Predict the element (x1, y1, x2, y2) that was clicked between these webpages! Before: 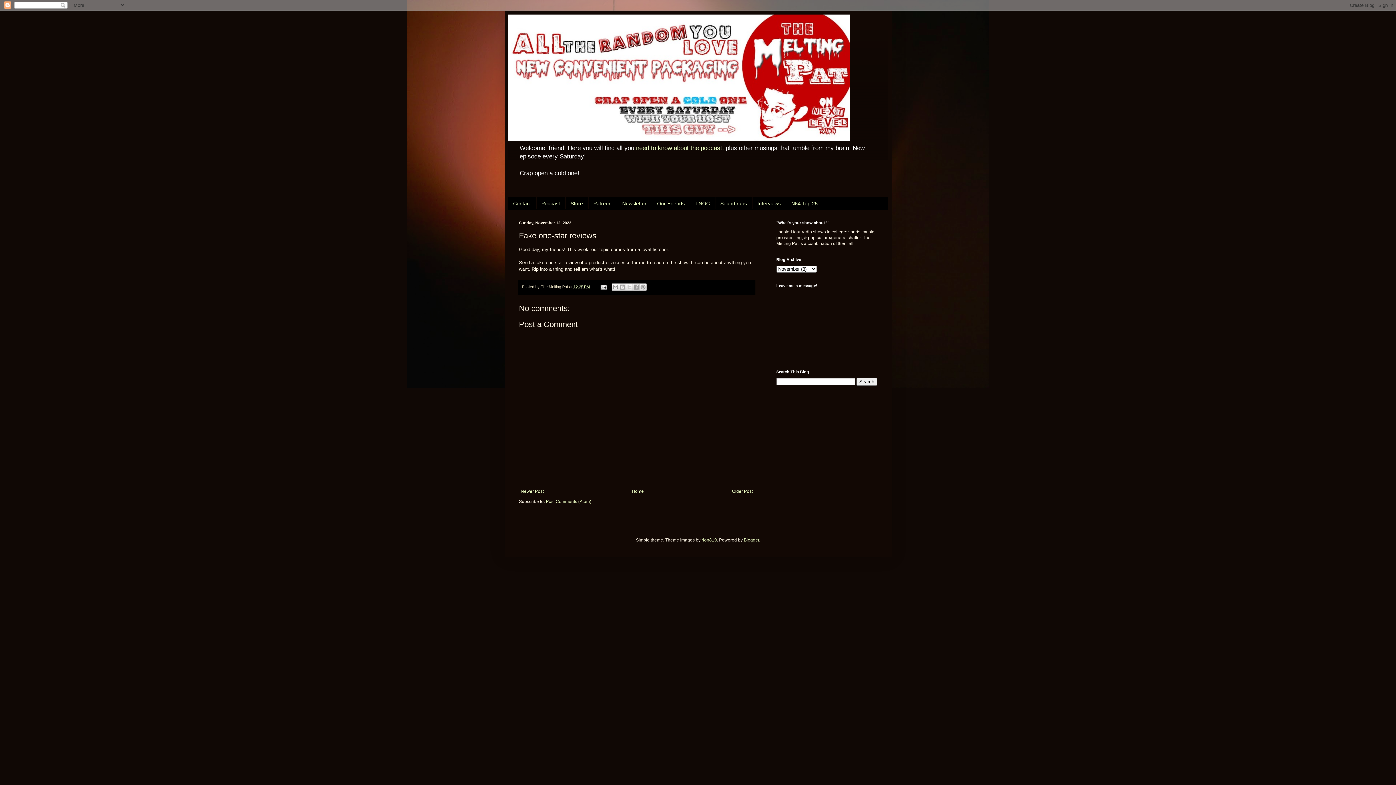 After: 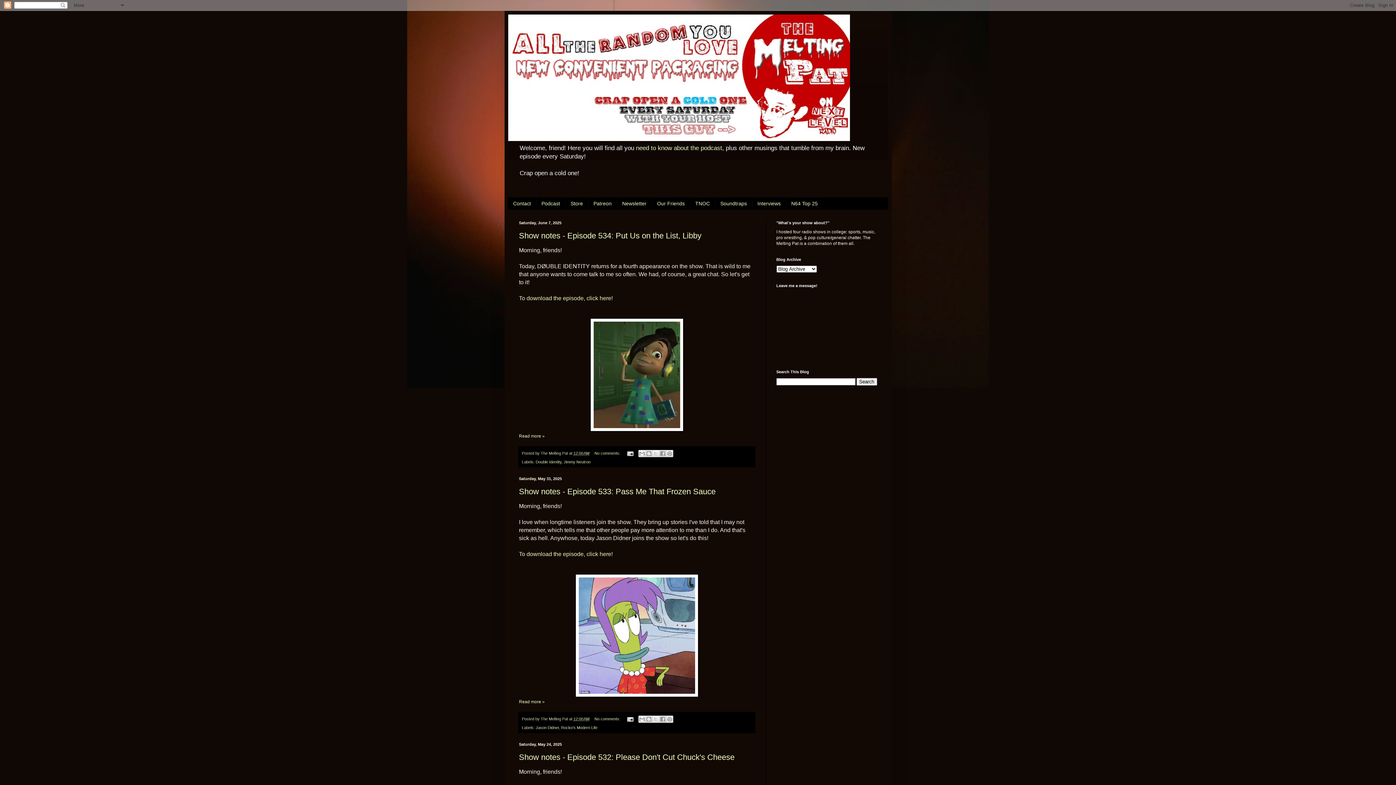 Action: bbox: (508, 14, 888, 141)